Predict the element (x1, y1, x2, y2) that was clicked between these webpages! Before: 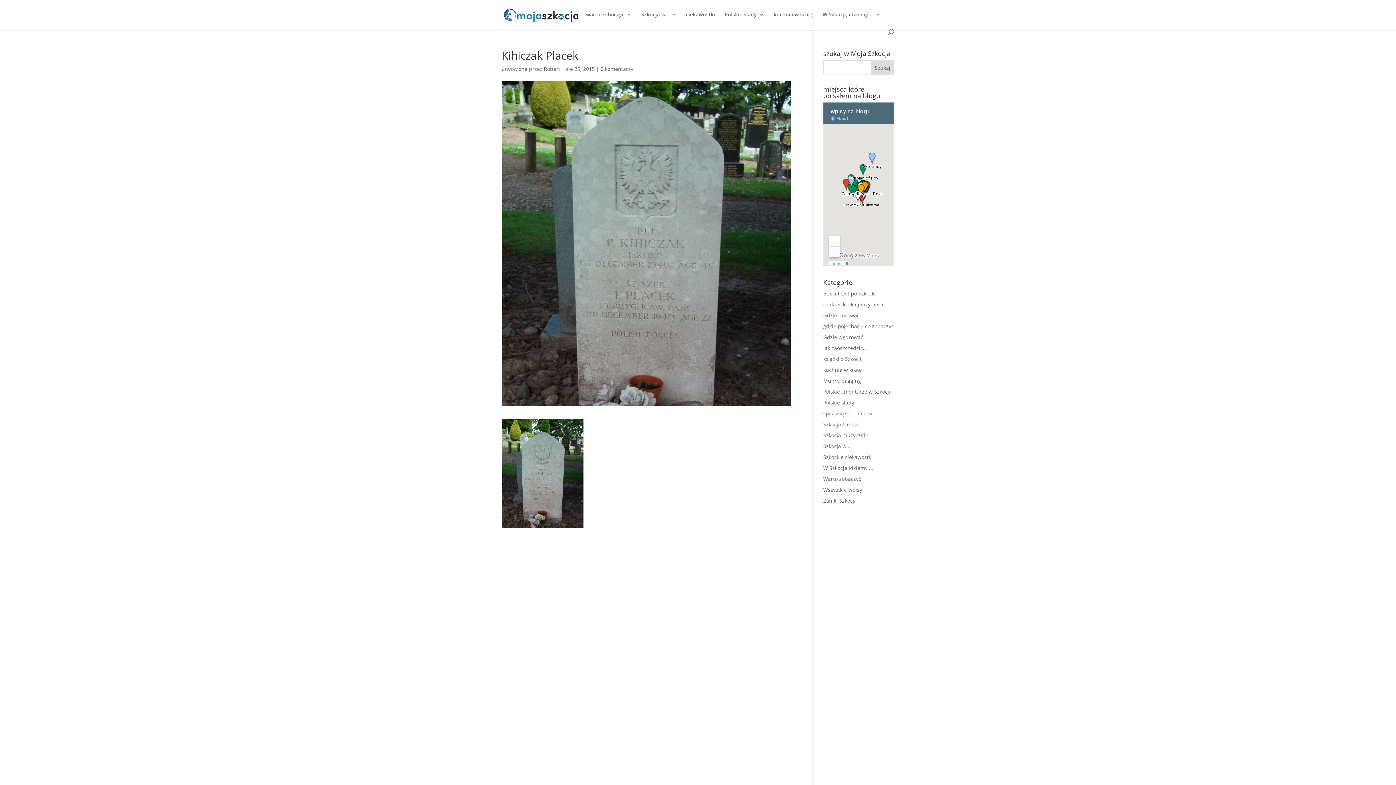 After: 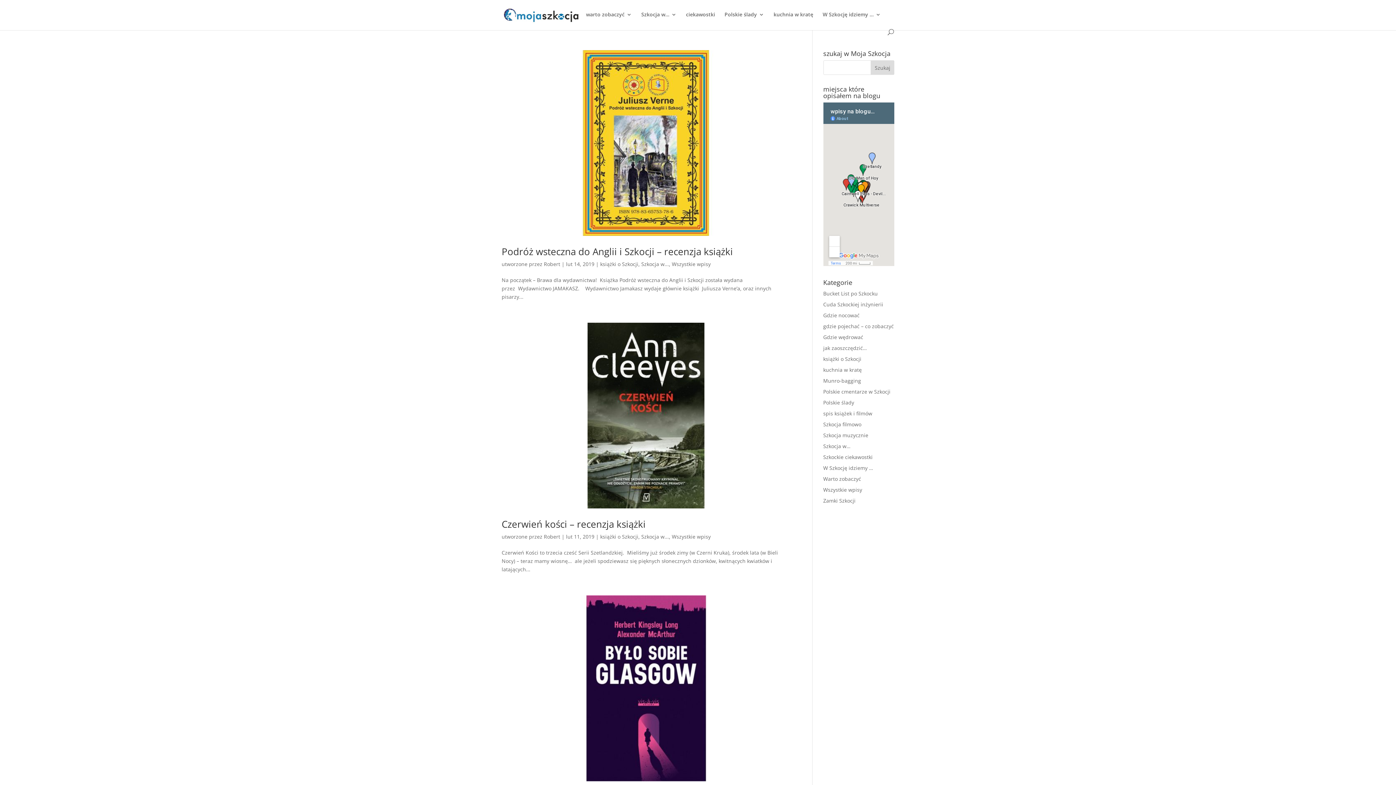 Action: bbox: (503, 11, 579, 17)